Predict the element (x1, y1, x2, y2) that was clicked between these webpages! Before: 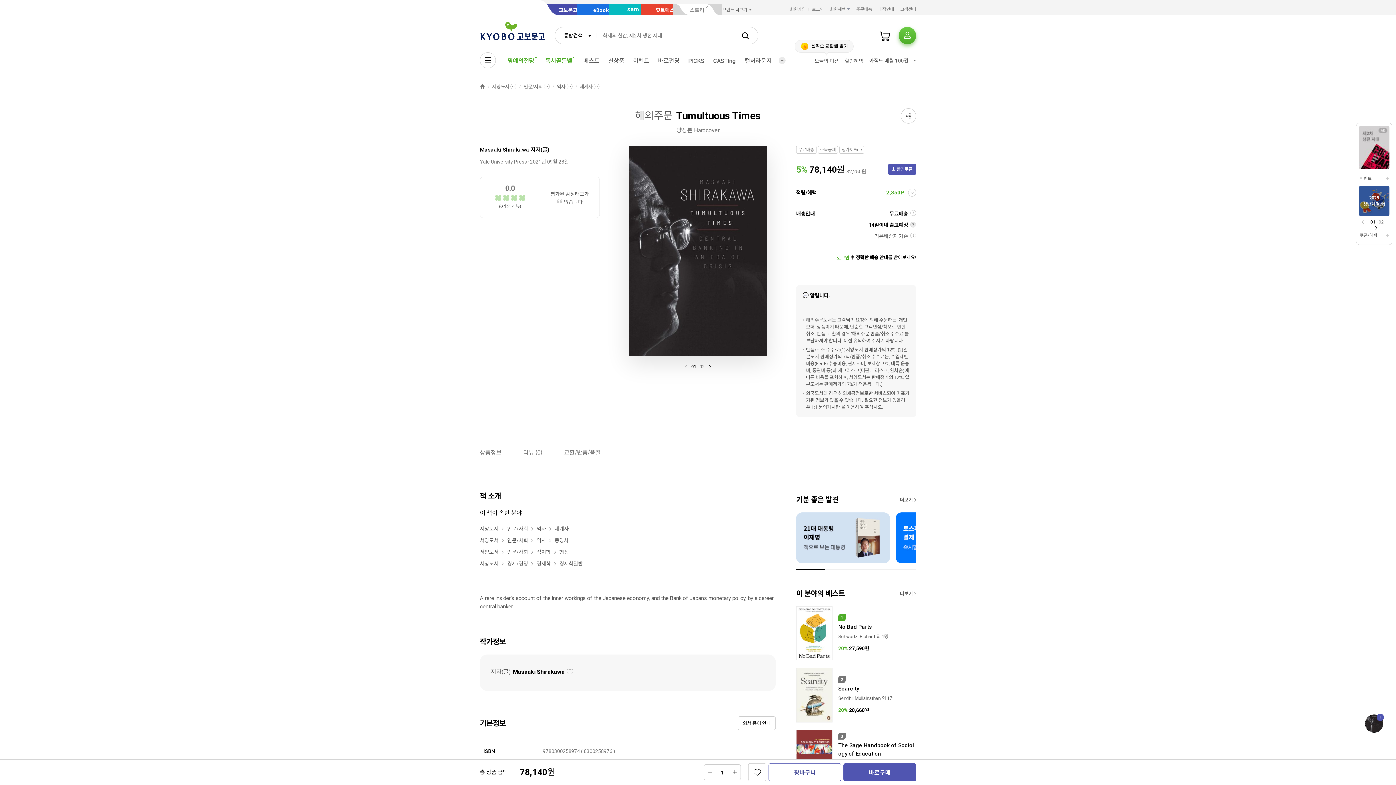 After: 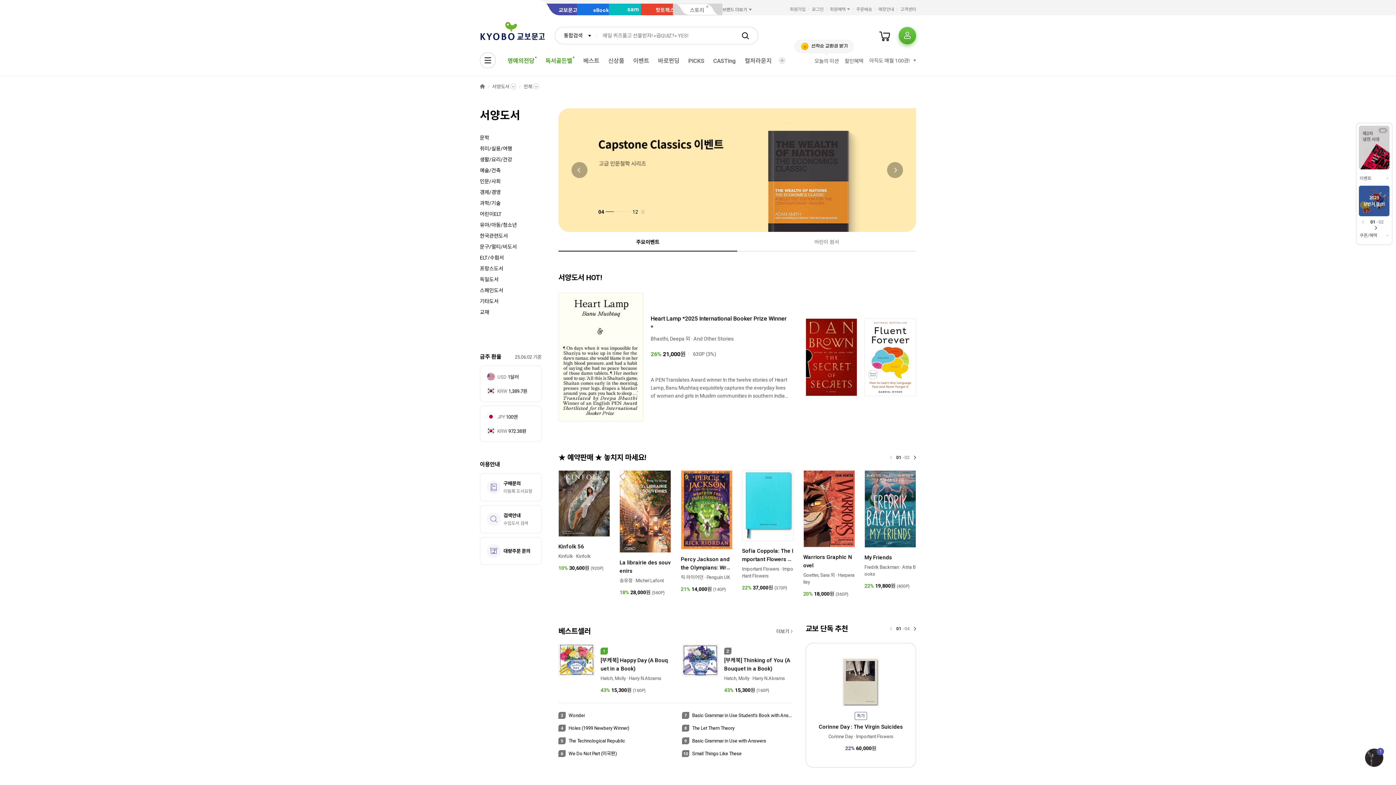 Action: label: 서양도서 bbox: (492, 83, 516, 93)